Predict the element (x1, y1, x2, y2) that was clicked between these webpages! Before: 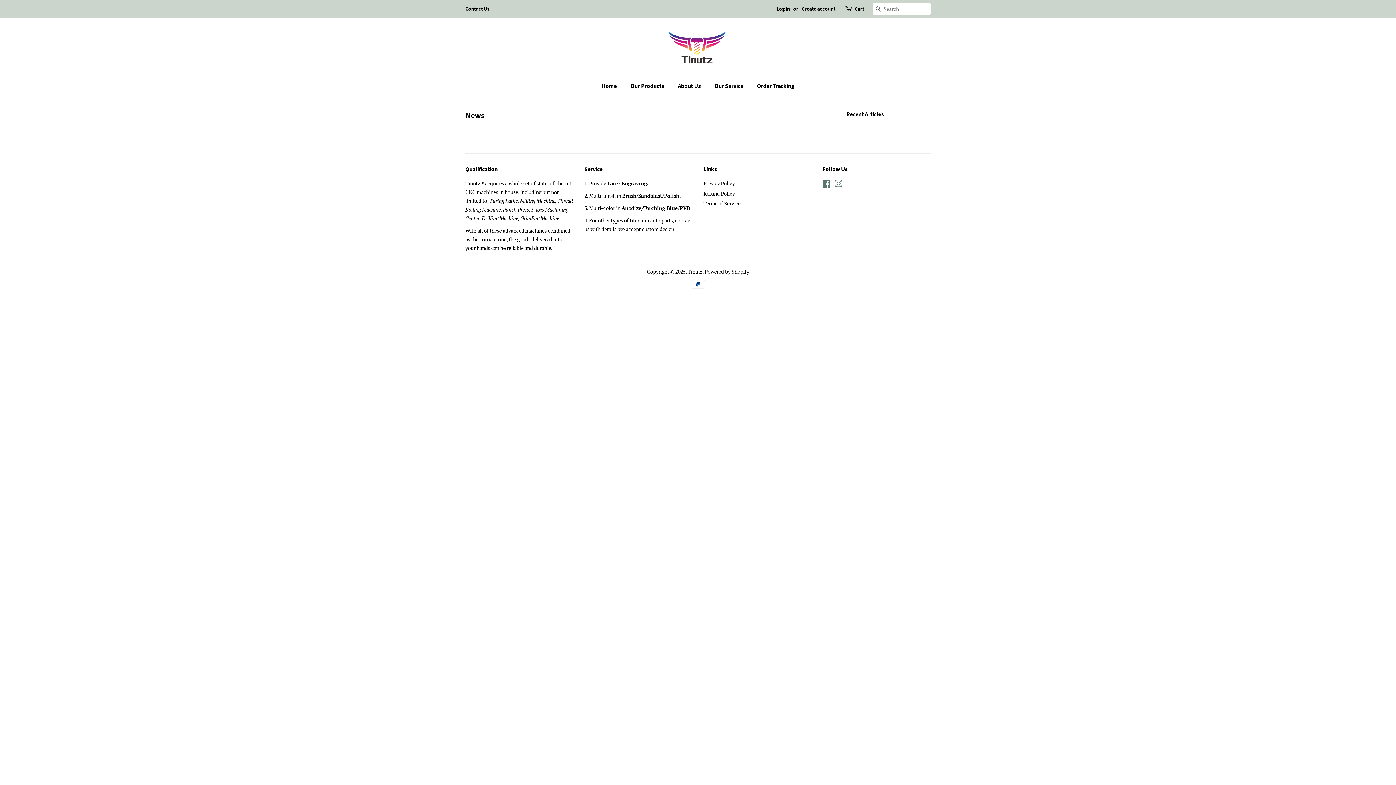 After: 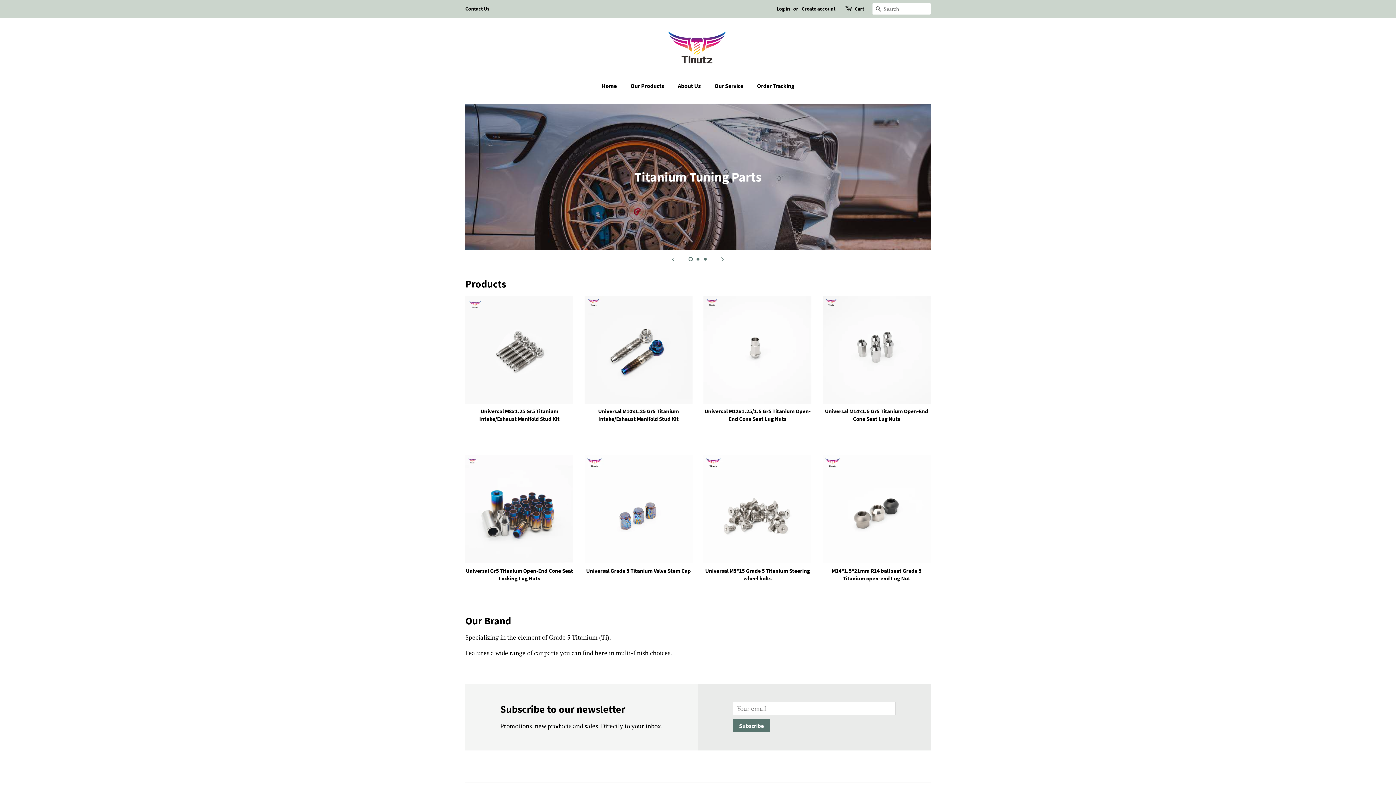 Action: label: Home bbox: (601, 78, 624, 93)